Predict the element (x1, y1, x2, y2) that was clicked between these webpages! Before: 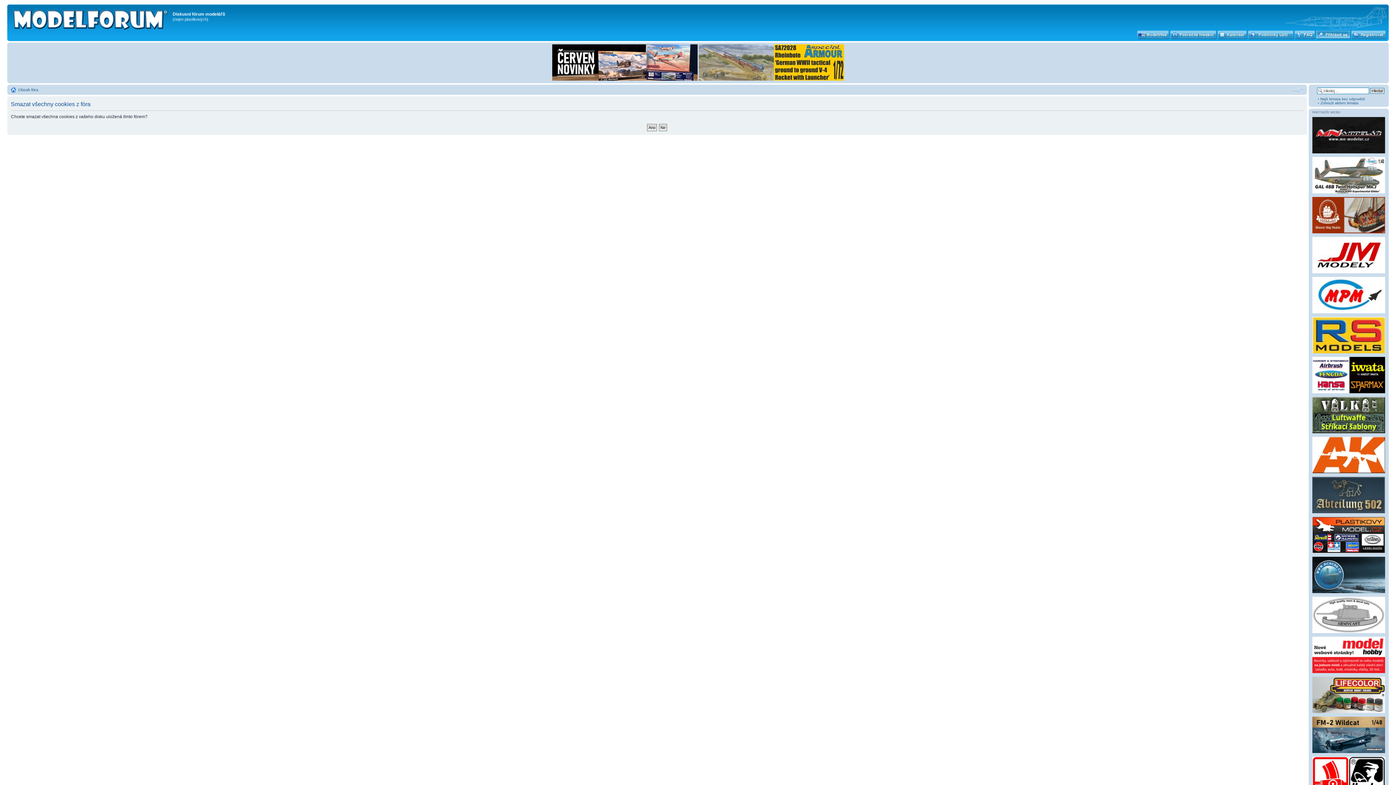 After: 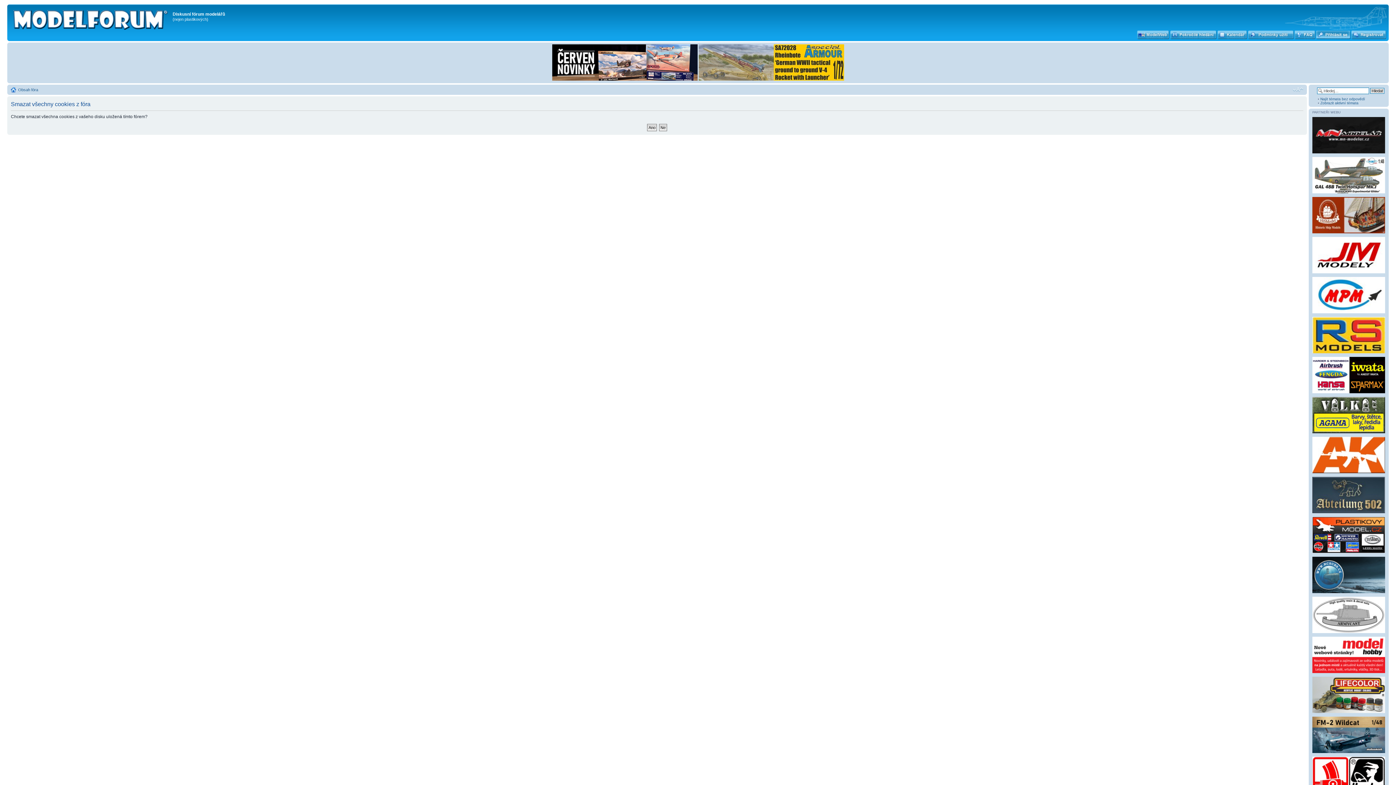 Action: bbox: (698, 77, 844, 81)